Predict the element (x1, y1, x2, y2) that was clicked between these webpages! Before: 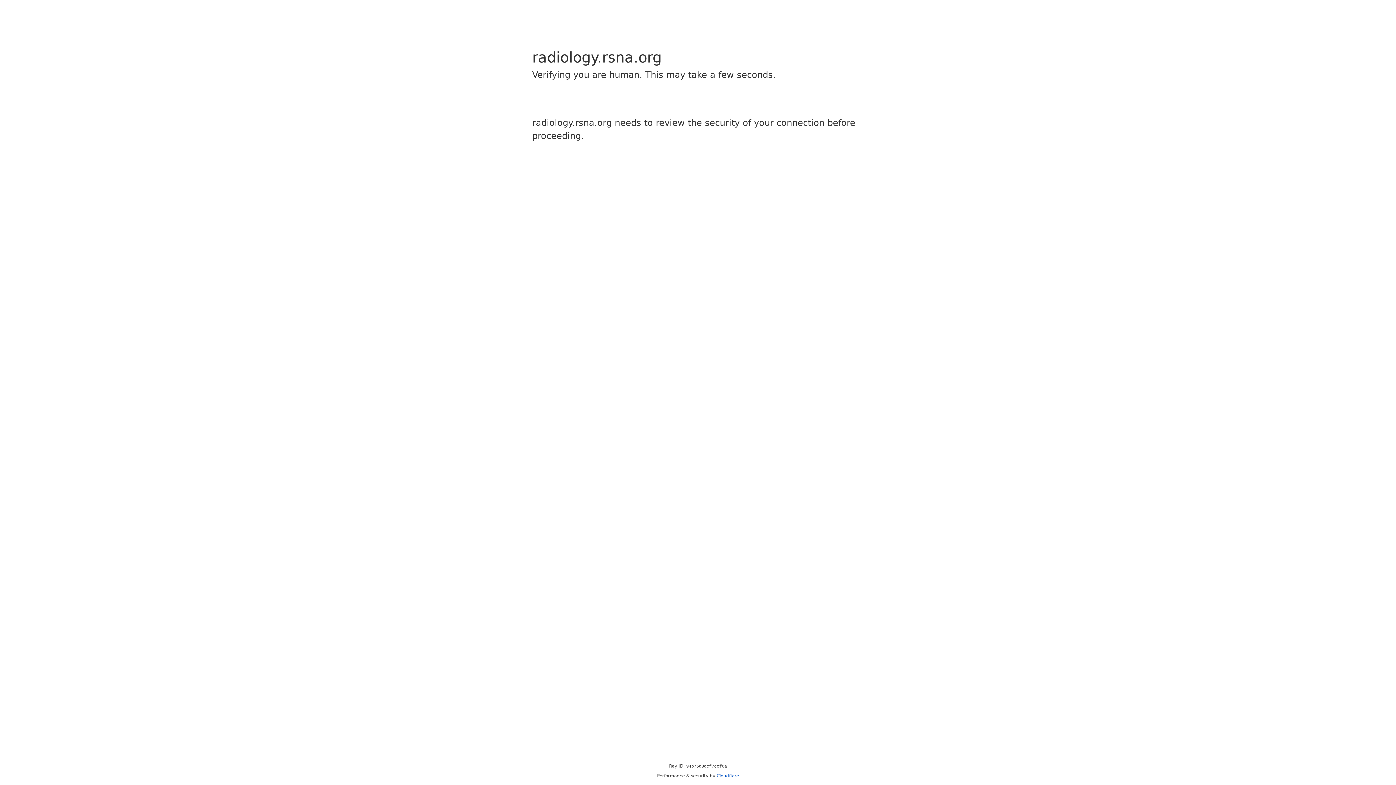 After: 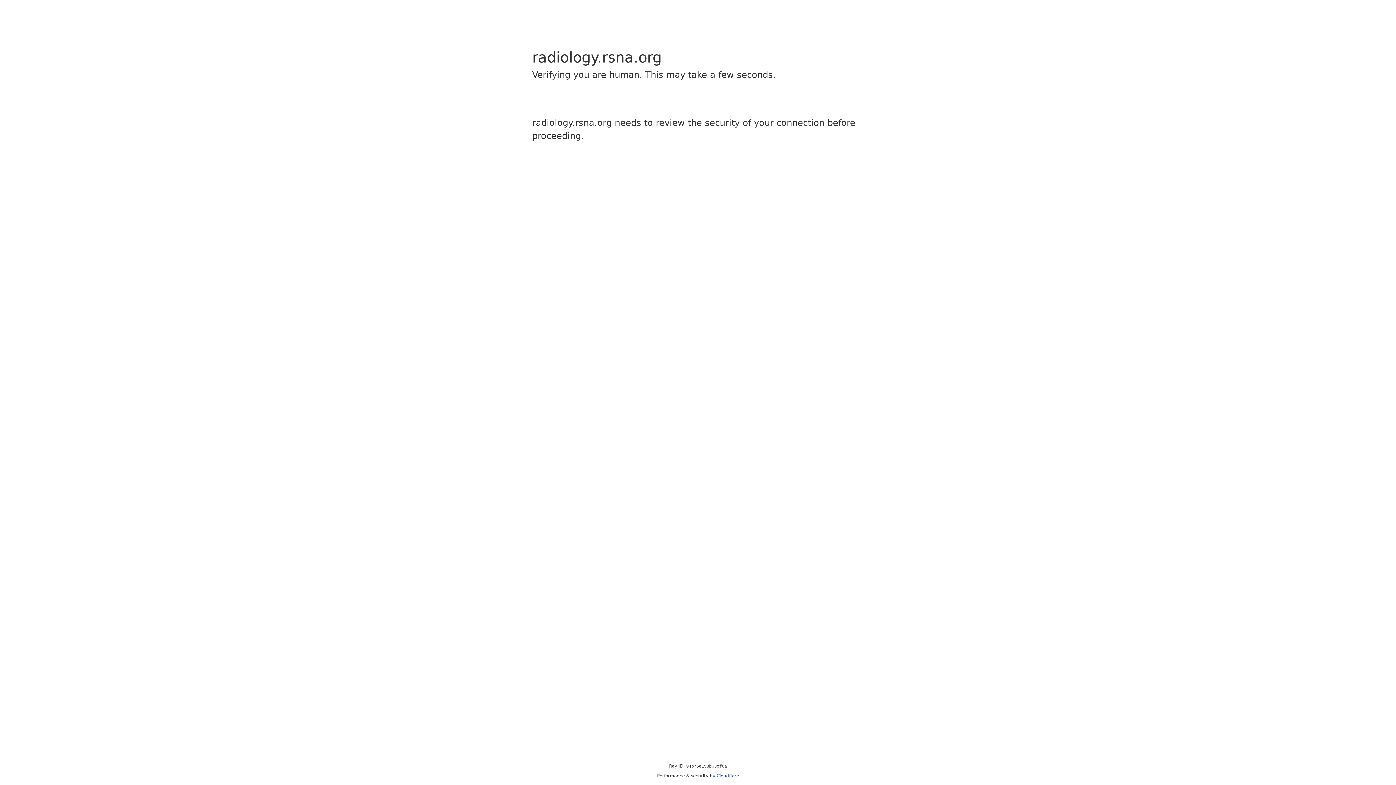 Action: label: Cloudflare bbox: (716, 773, 739, 778)